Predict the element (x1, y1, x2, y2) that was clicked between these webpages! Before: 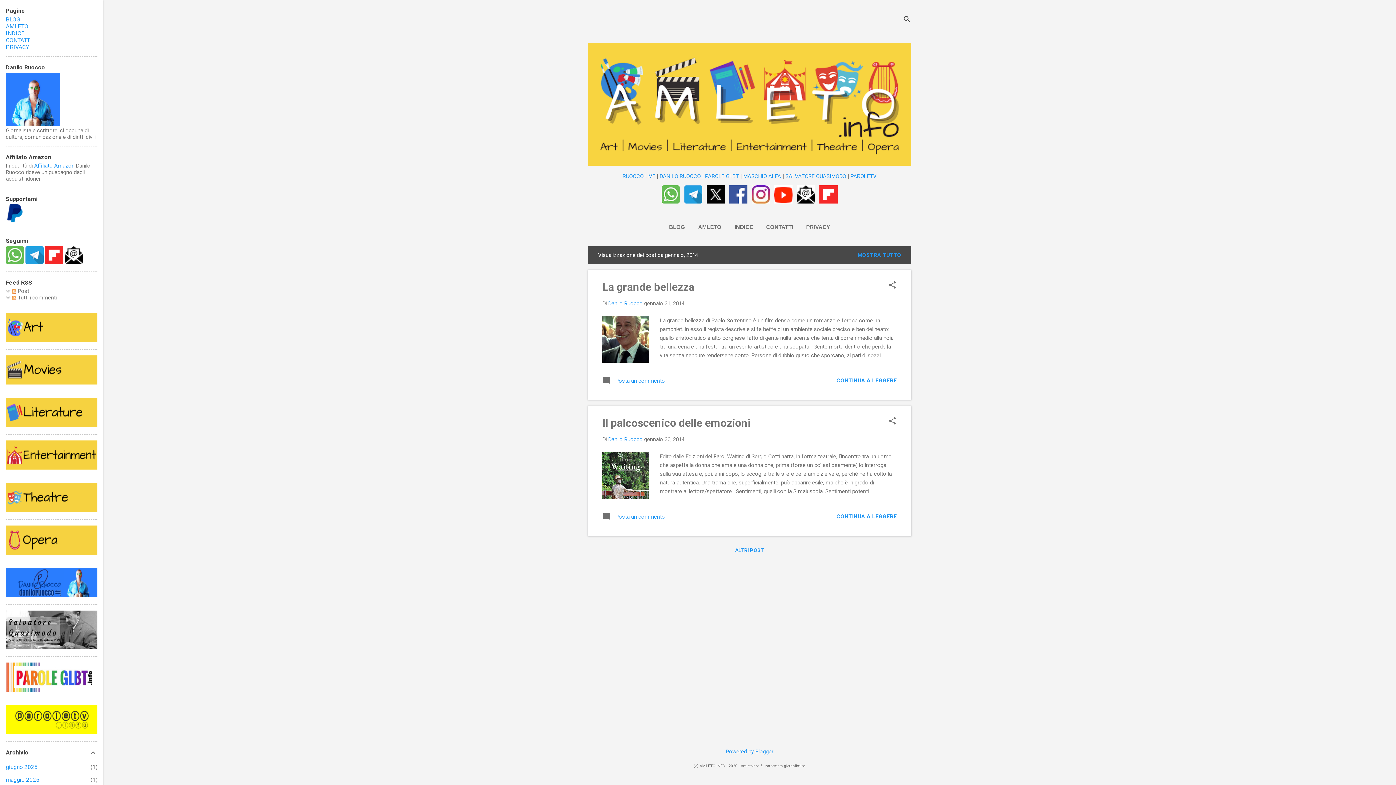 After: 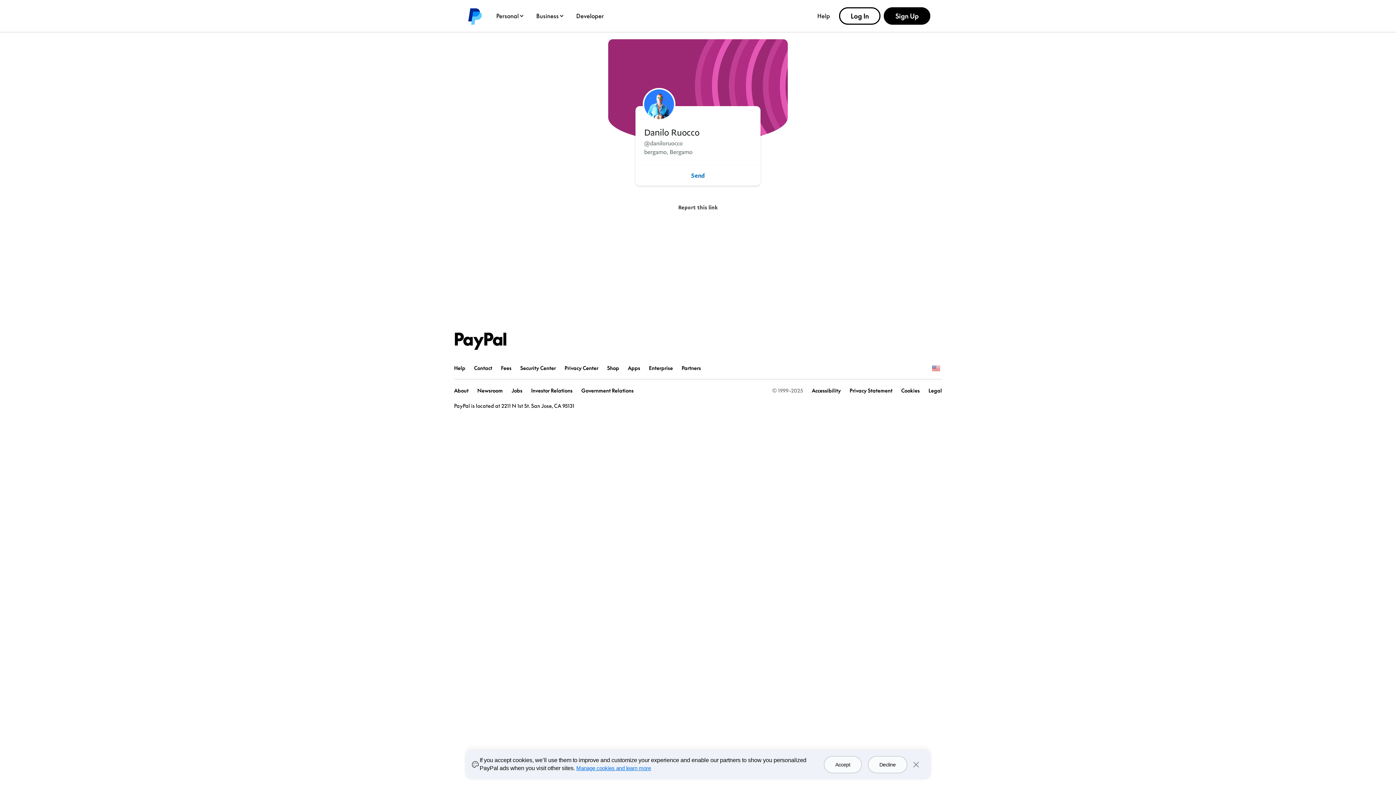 Action: bbox: (5, 217, 24, 224)